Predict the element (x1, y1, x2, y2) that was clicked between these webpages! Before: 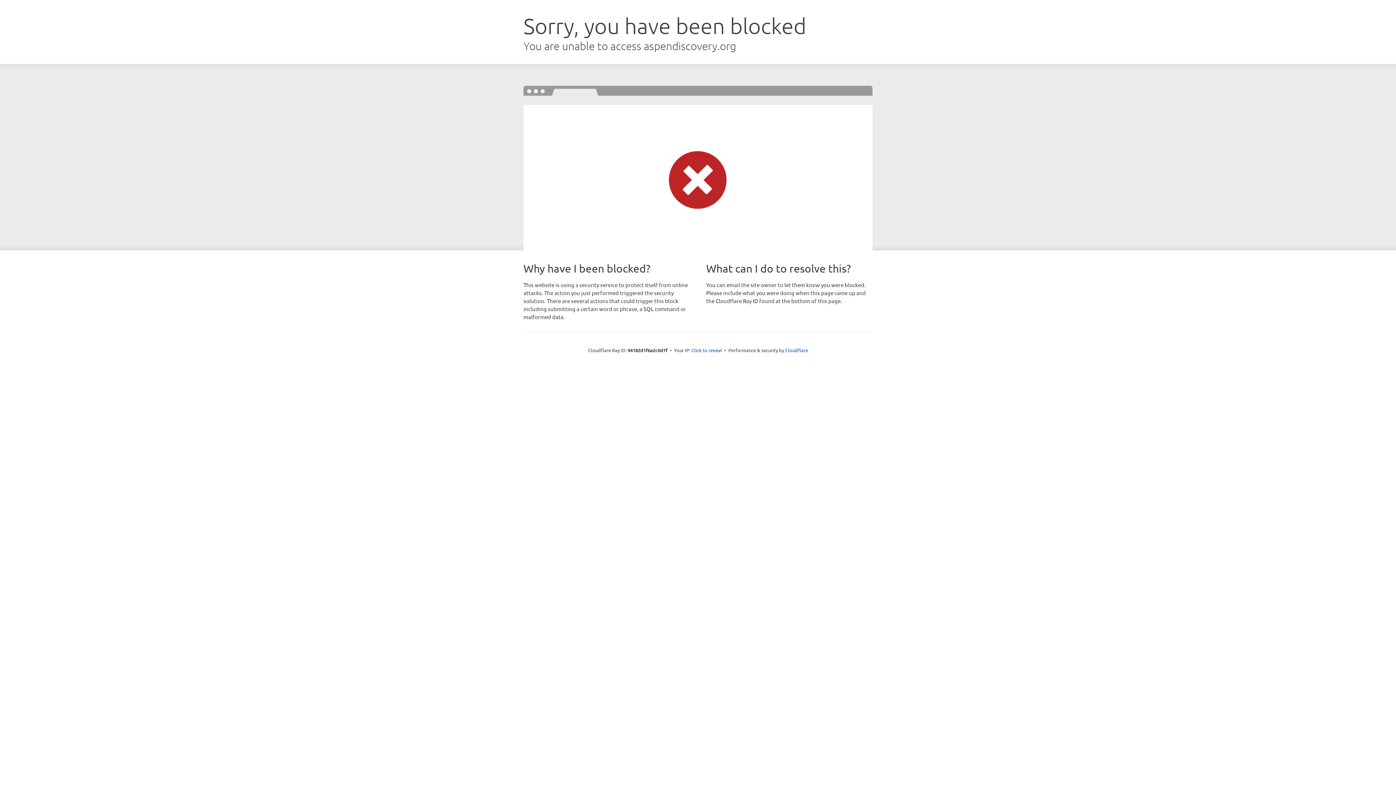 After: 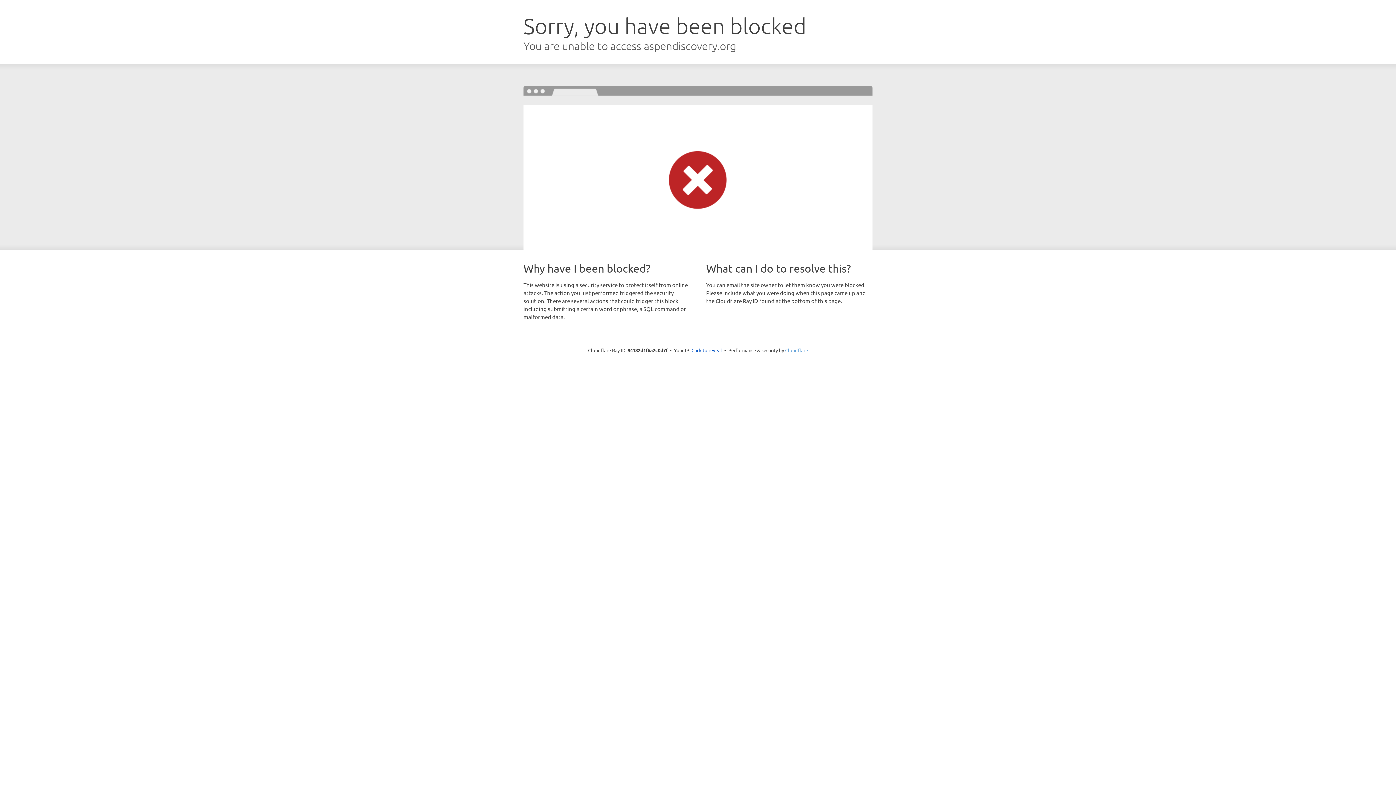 Action: label: Cloudflare bbox: (785, 347, 808, 353)